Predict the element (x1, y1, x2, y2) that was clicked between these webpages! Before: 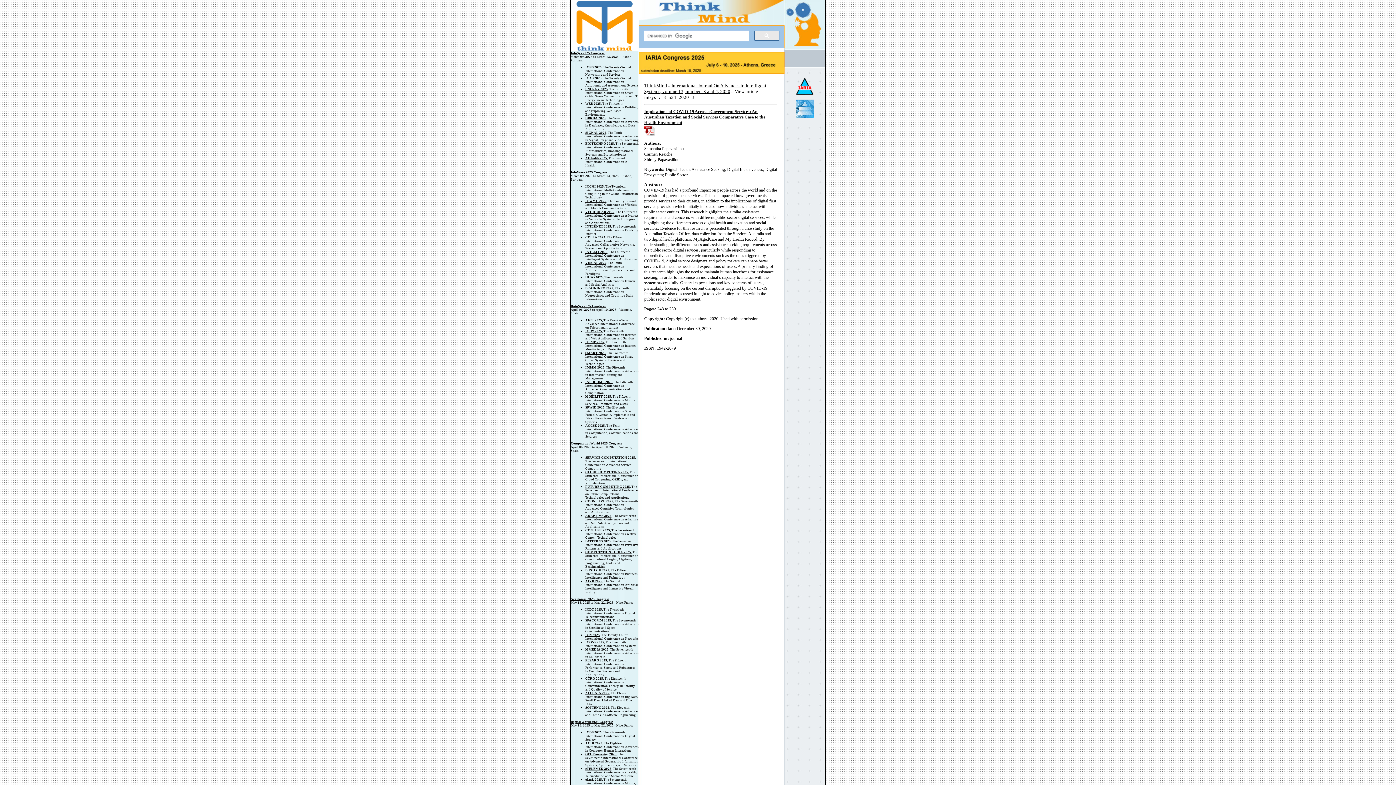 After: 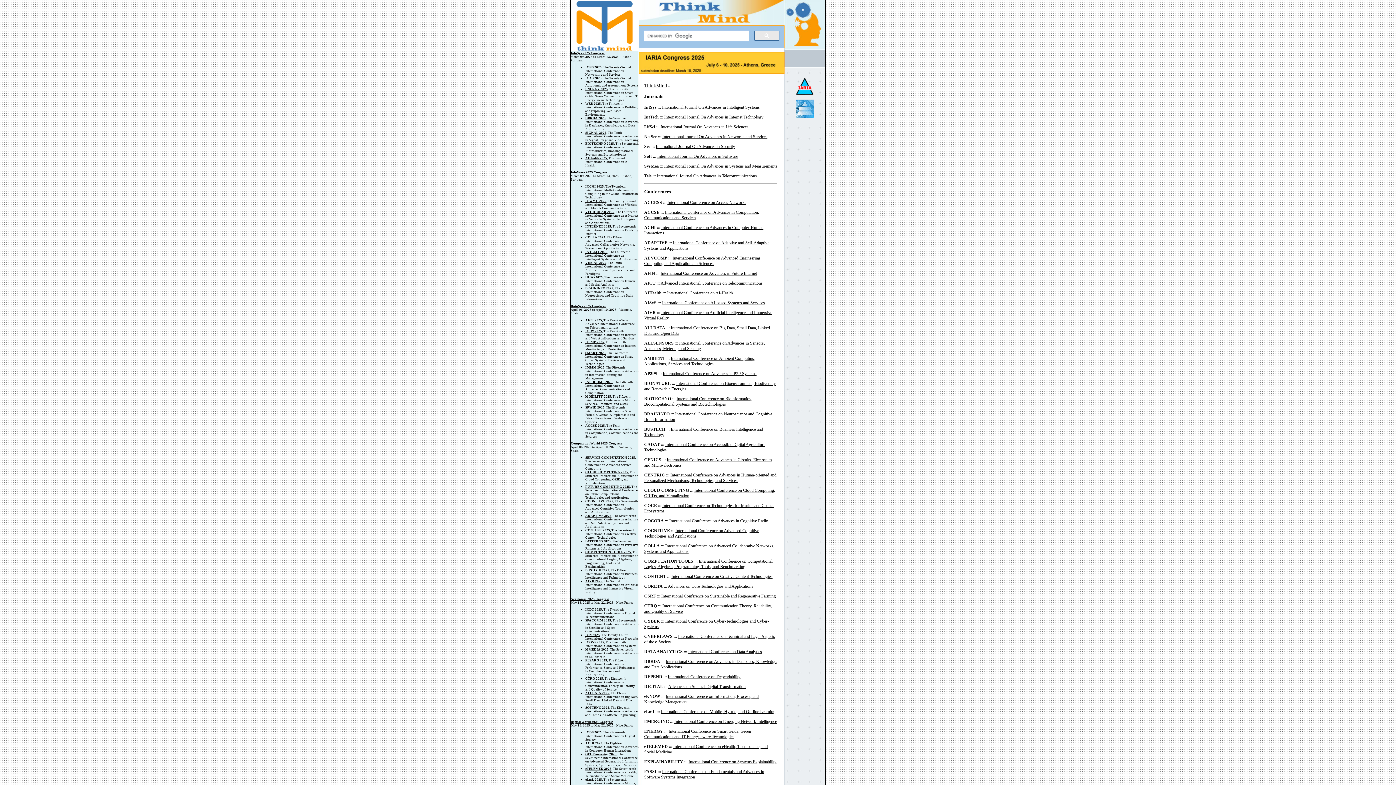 Action: bbox: (570, 48, 638, 52)